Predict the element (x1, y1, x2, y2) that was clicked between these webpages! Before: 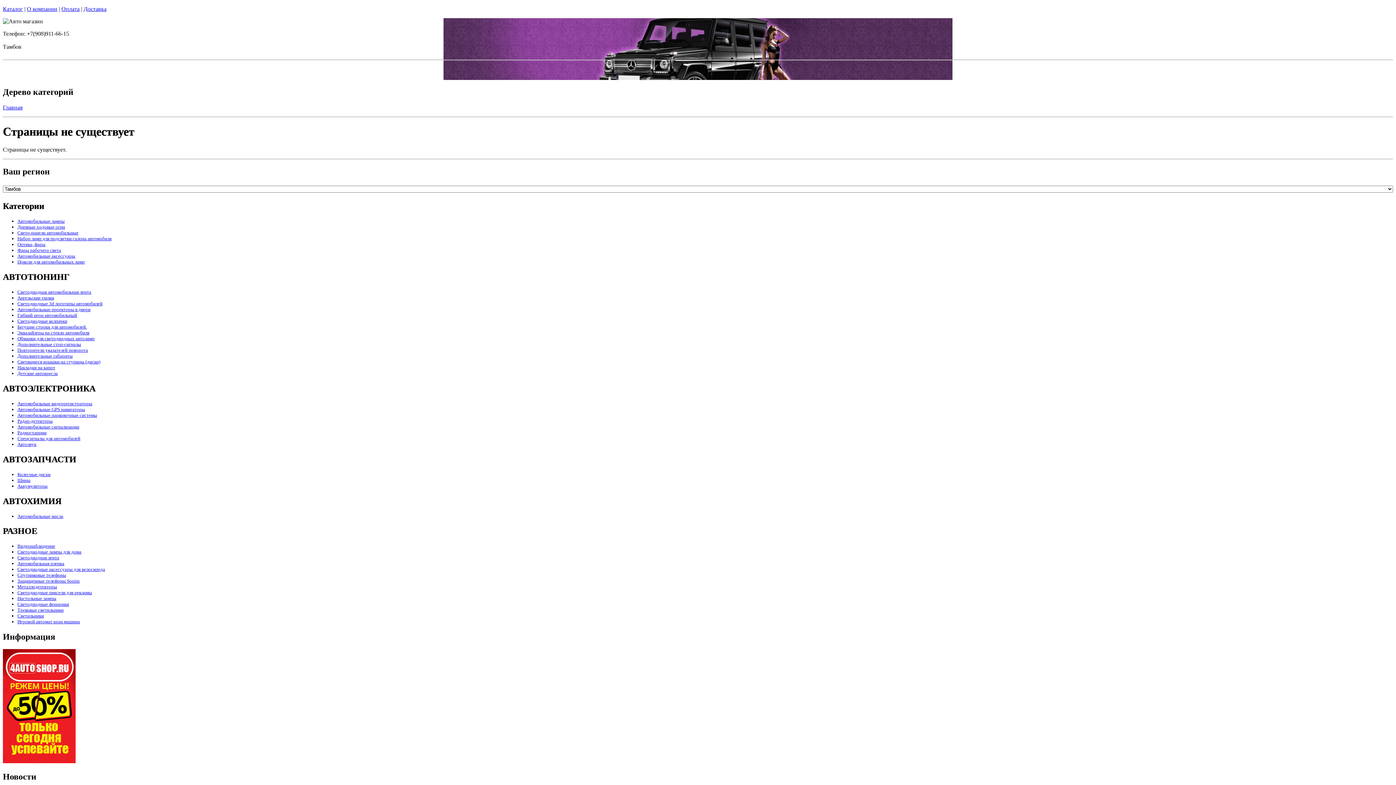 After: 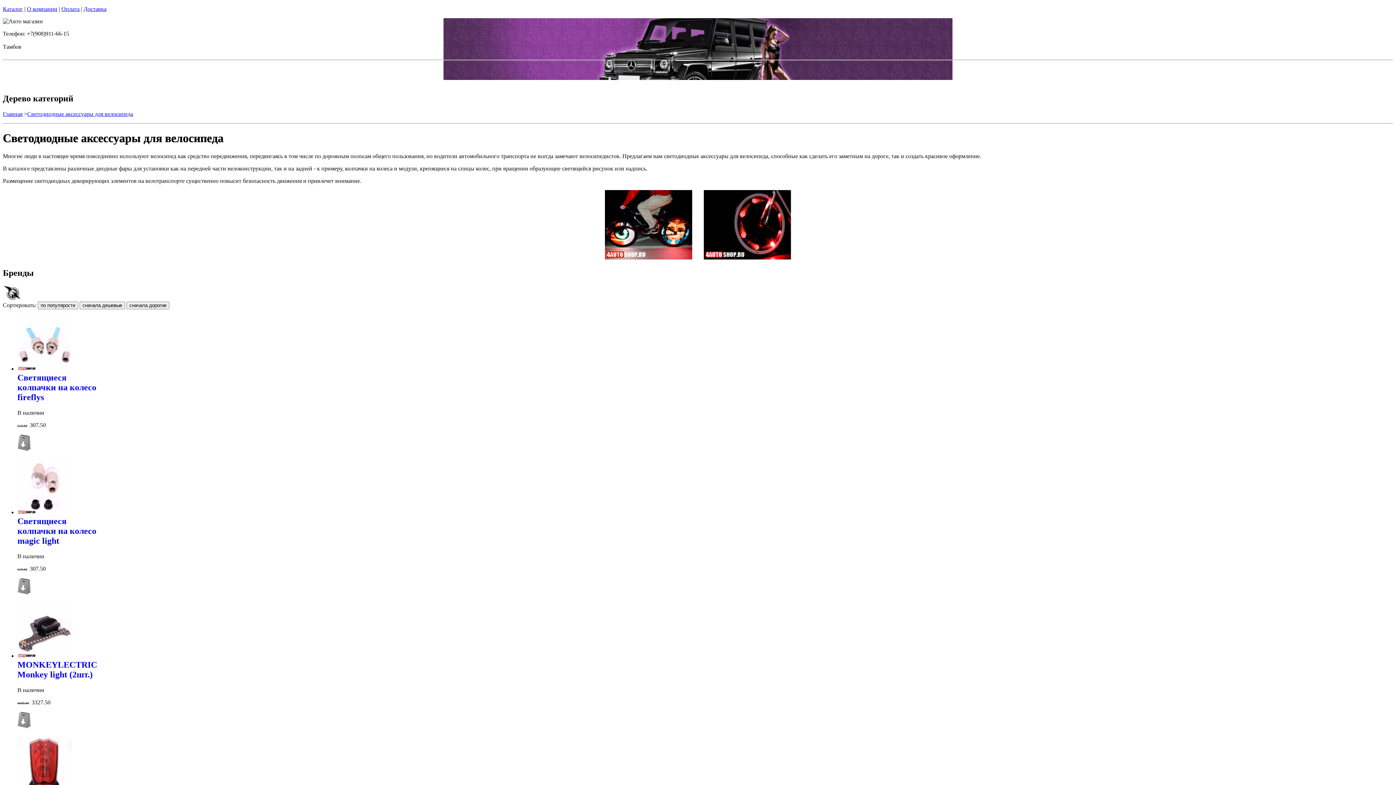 Action: label: Светодиодные аксессуары для велосипеда bbox: (17, 567, 105, 572)